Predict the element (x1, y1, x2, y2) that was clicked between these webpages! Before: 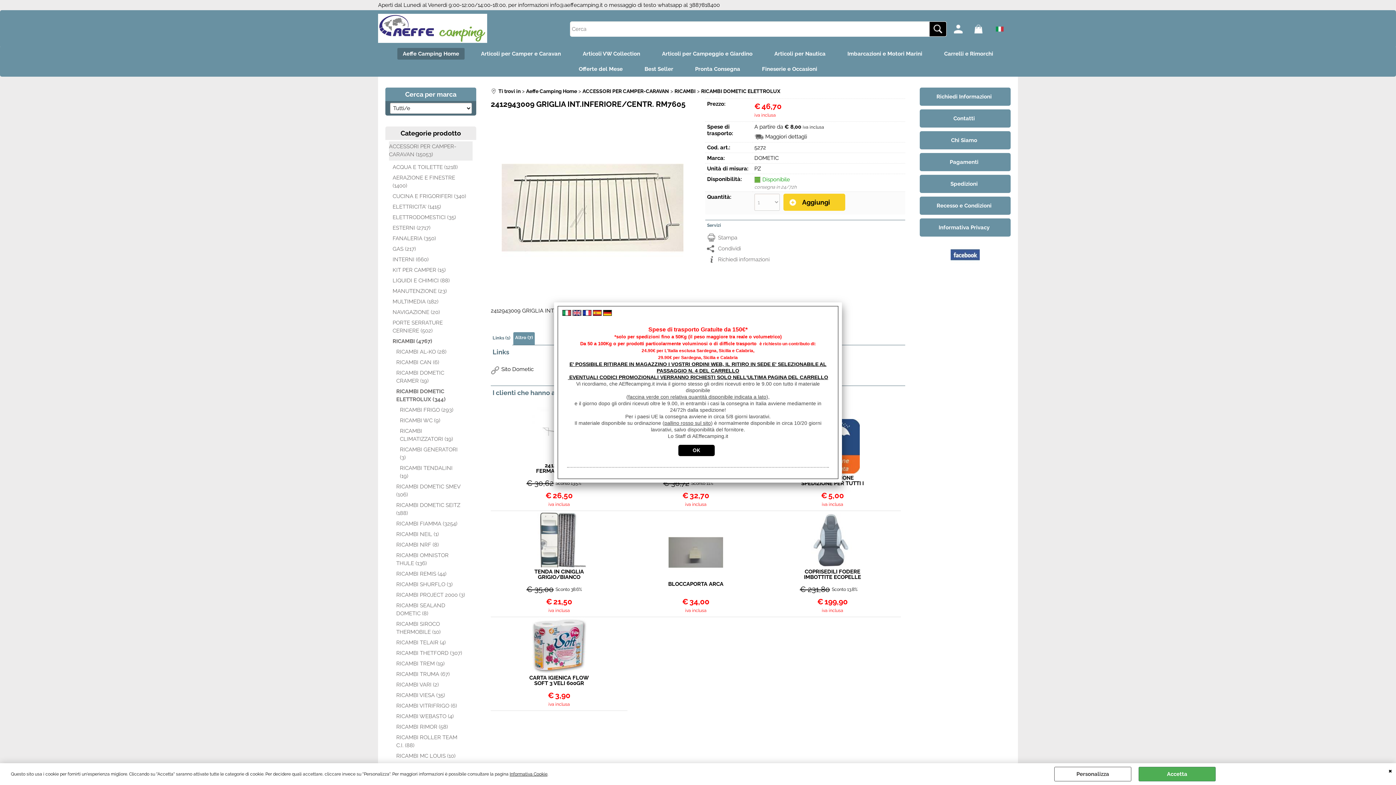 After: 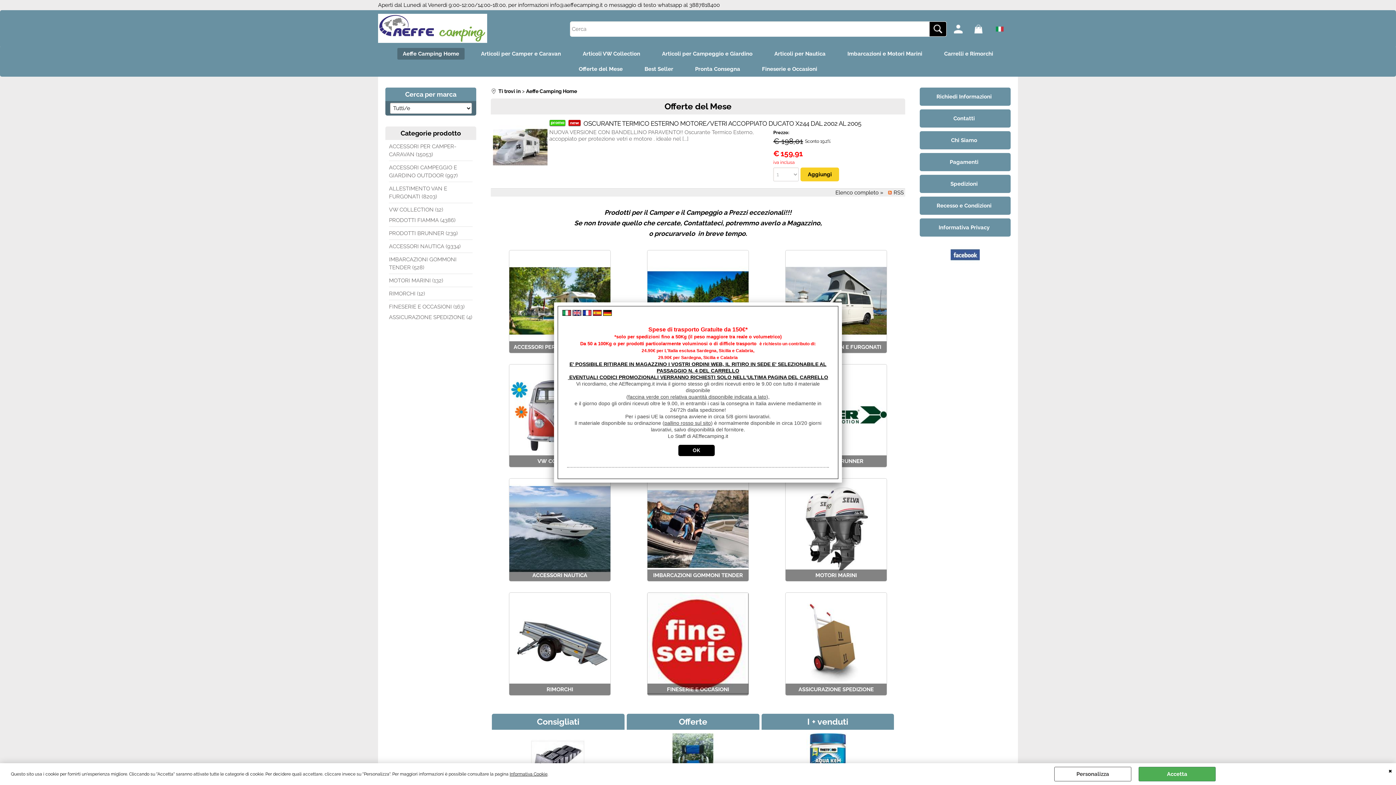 Action: bbox: (526, 88, 577, 94) label: Aeffe Camping Home